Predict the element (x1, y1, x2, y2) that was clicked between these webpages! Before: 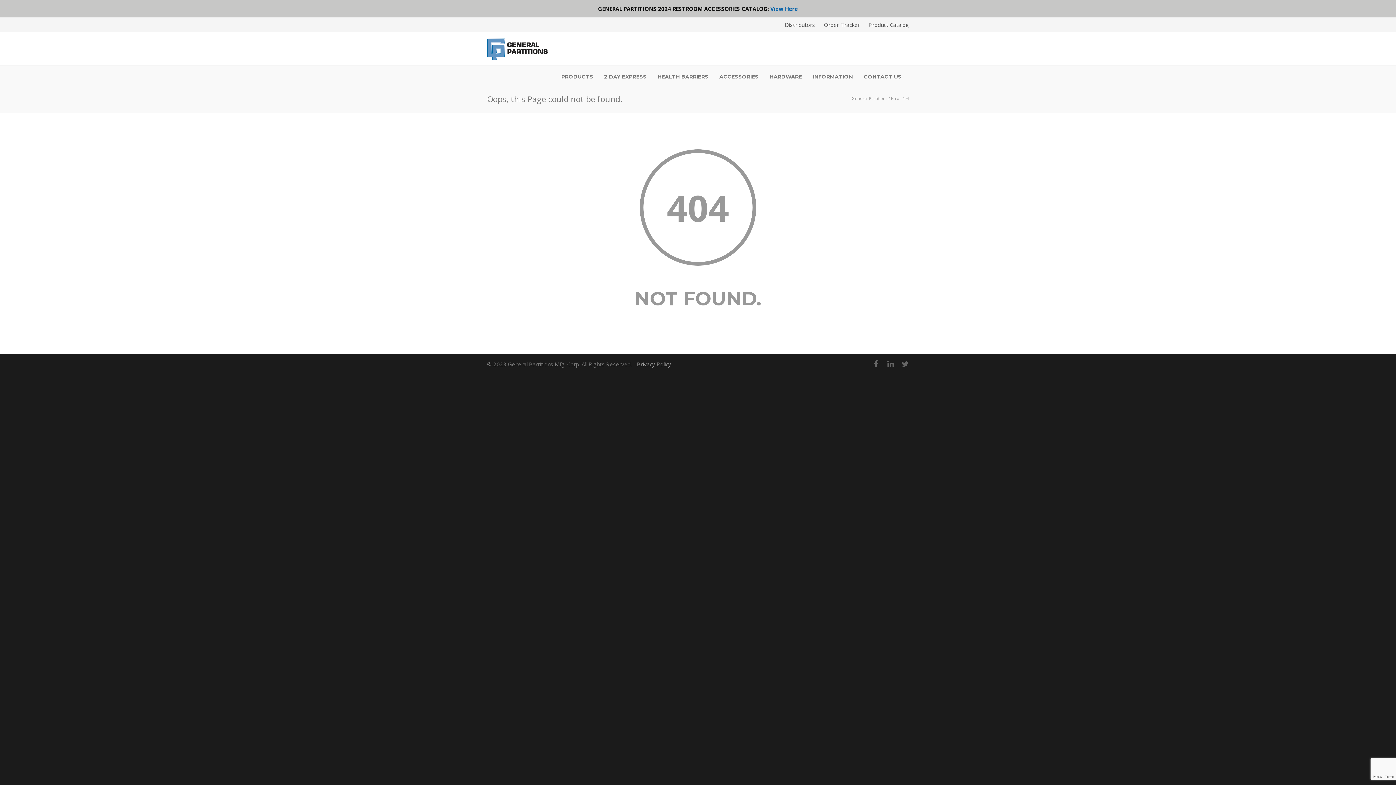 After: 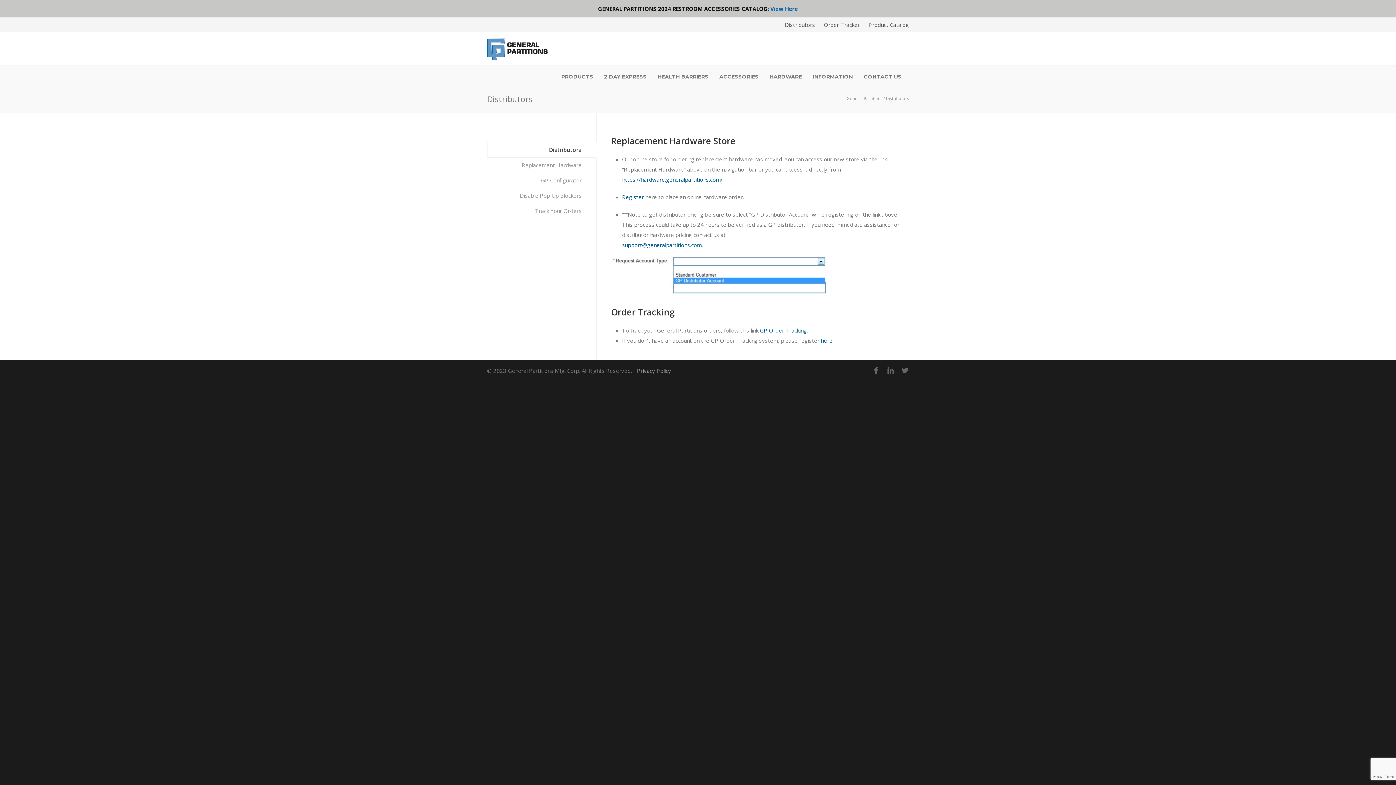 Action: label: Distributors bbox: (785, 22, 815, 27)